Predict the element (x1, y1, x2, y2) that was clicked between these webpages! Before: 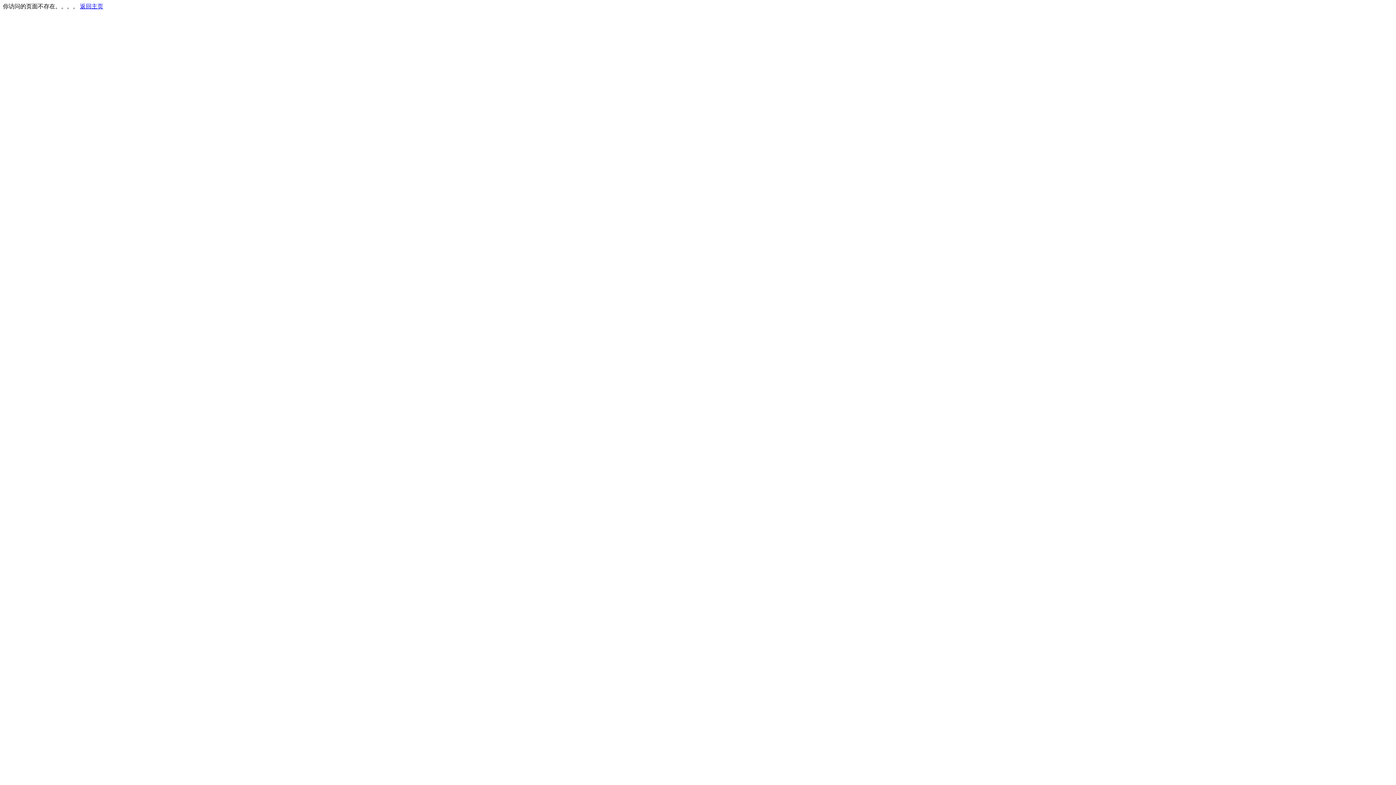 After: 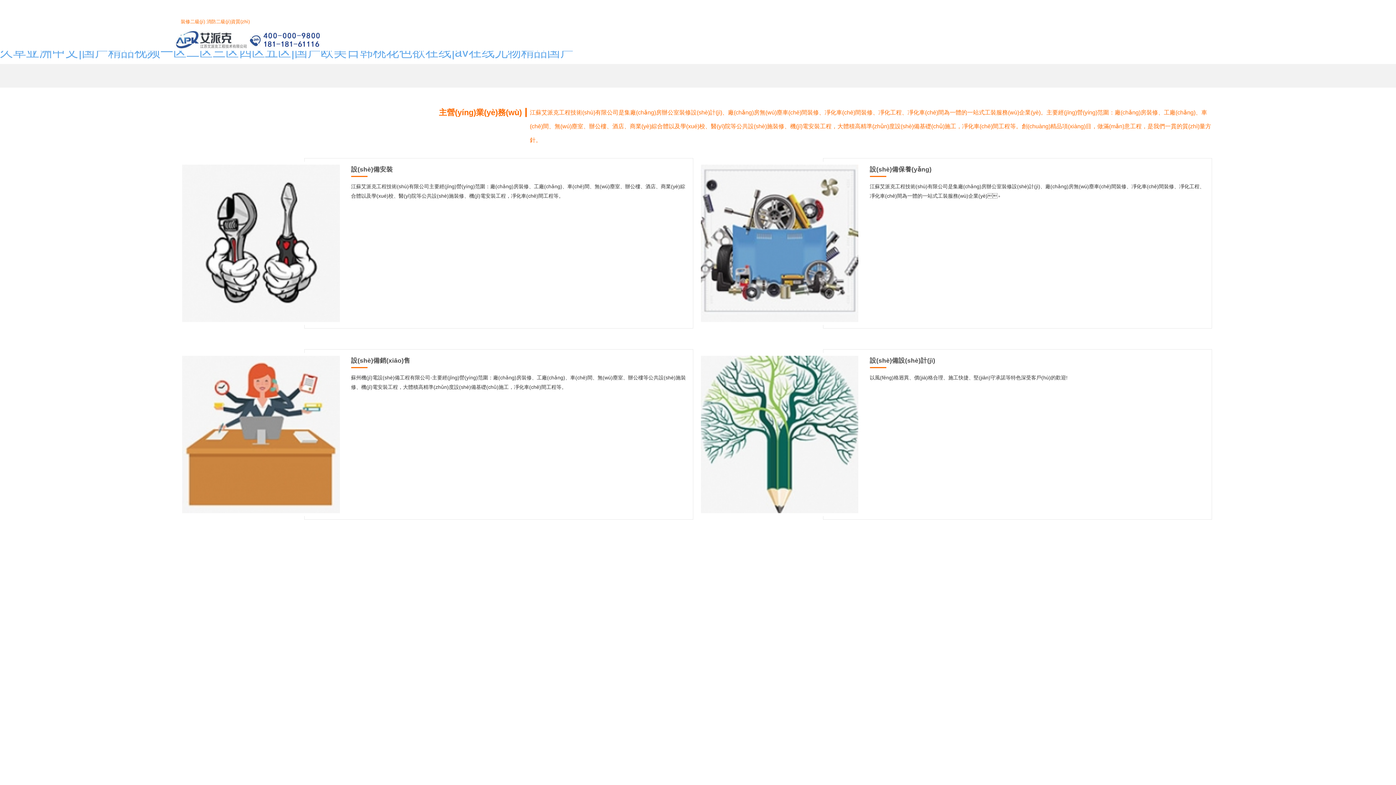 Action: label: 返回主页 bbox: (80, 3, 103, 9)